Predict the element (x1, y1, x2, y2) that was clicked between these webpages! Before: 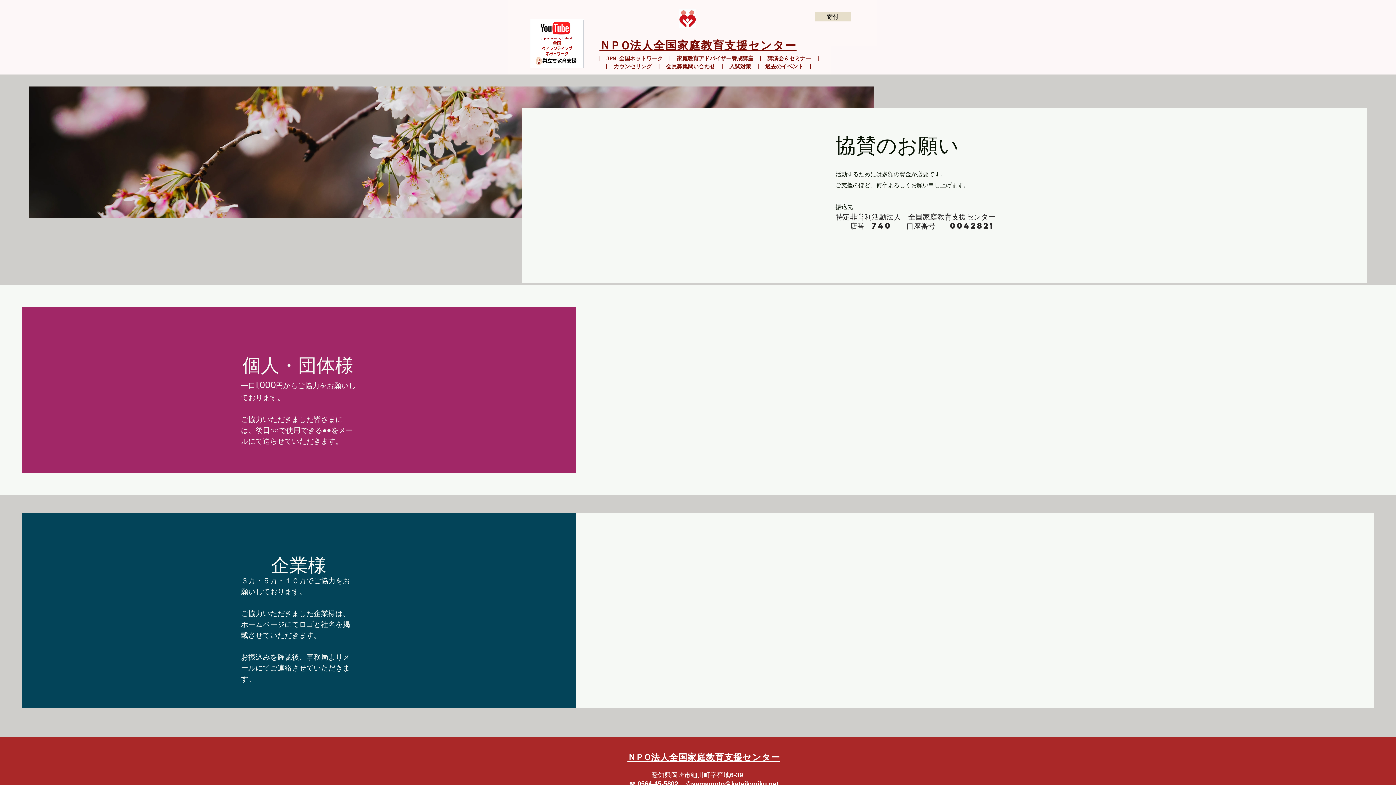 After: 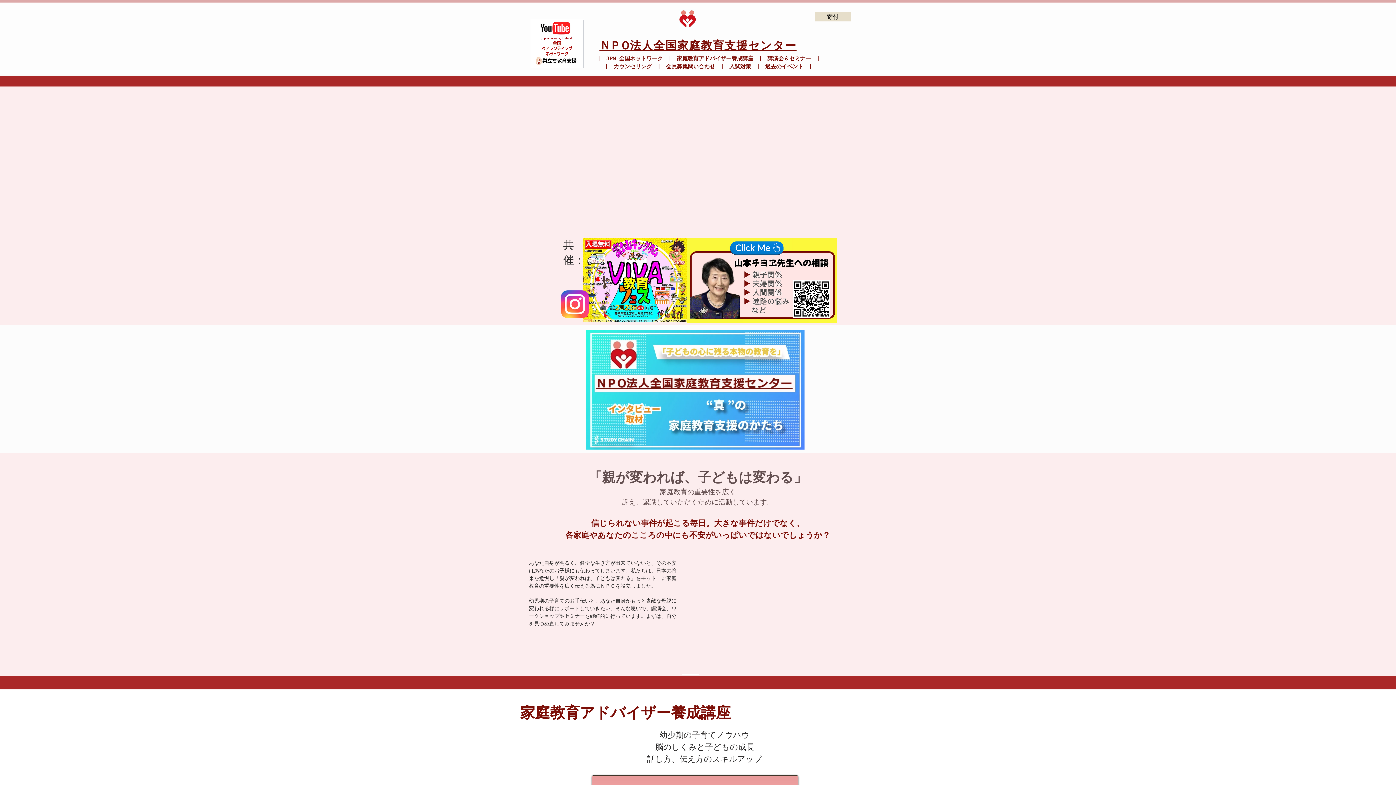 Action: bbox: (666, 64, 715, 69) label: 会員募集問い合わせ